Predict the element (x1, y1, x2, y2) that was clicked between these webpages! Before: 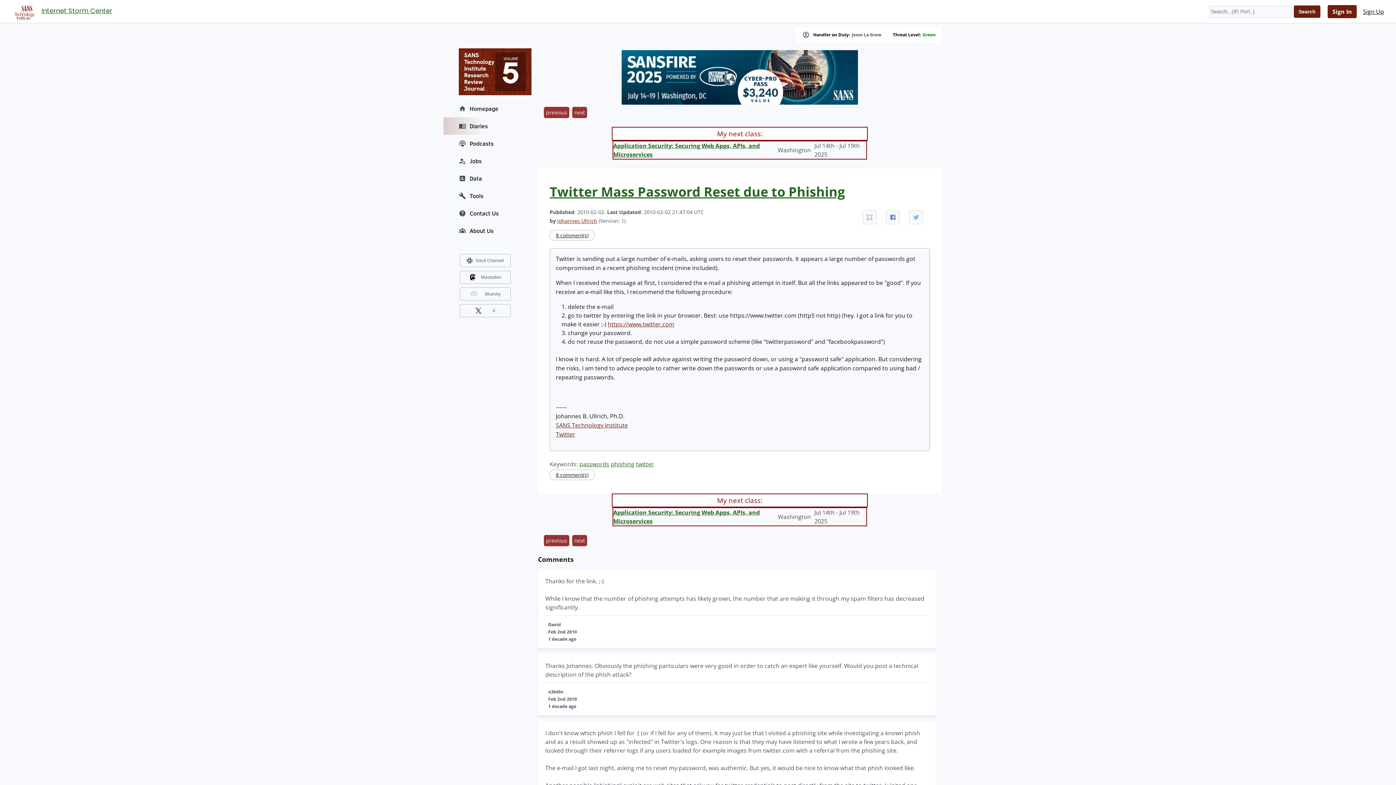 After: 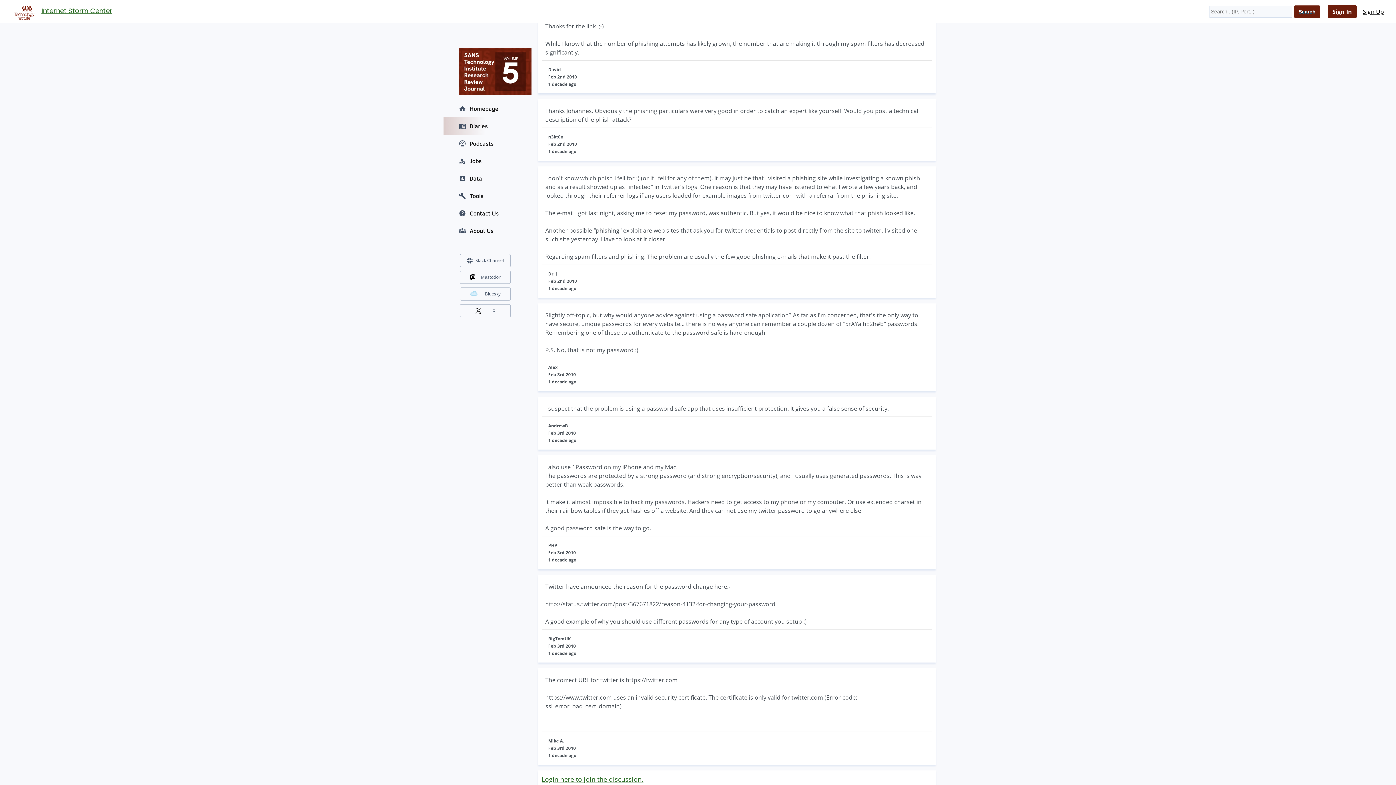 Action: label: 8 comment(s) bbox: (549, 230, 594, 240)